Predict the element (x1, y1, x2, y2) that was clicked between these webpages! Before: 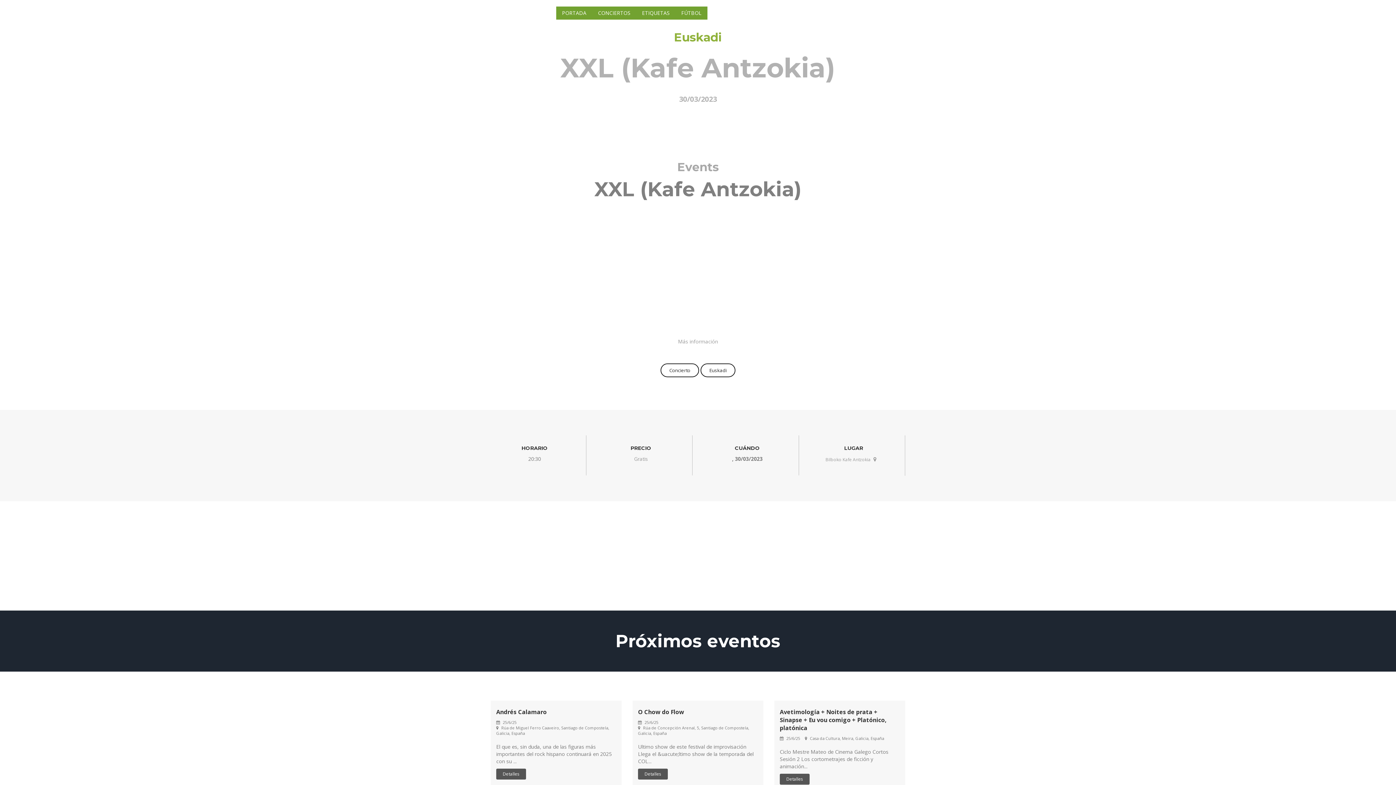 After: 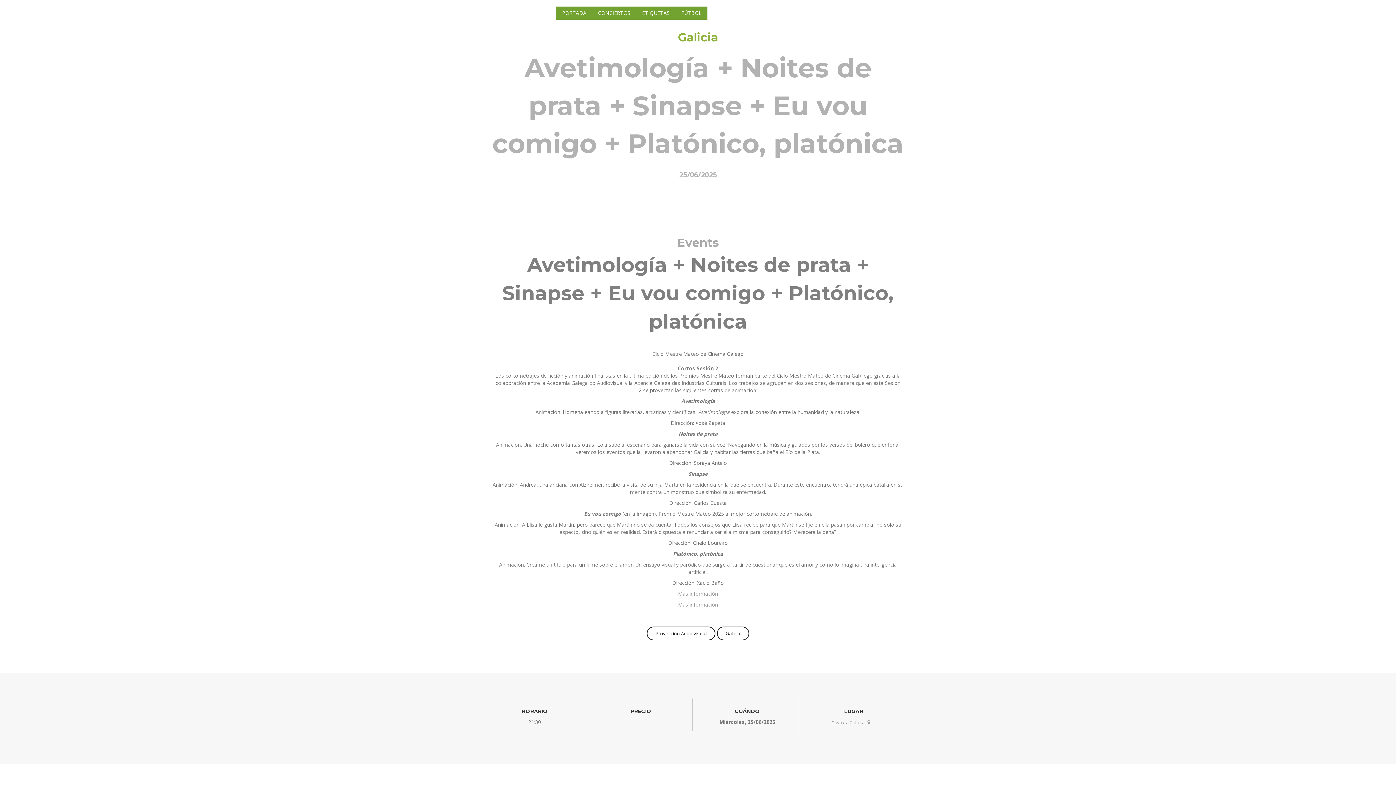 Action: label: Detalles bbox: (780, 774, 809, 785)